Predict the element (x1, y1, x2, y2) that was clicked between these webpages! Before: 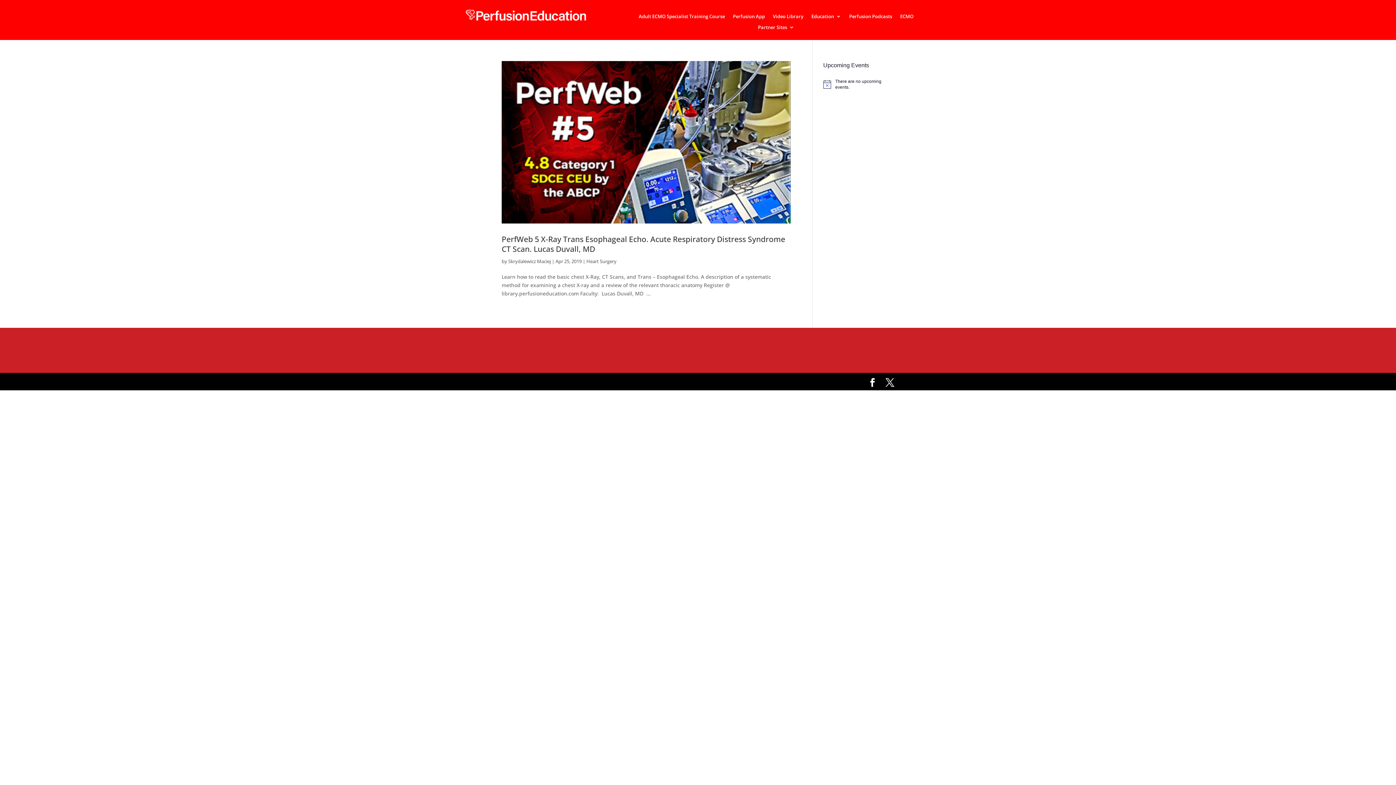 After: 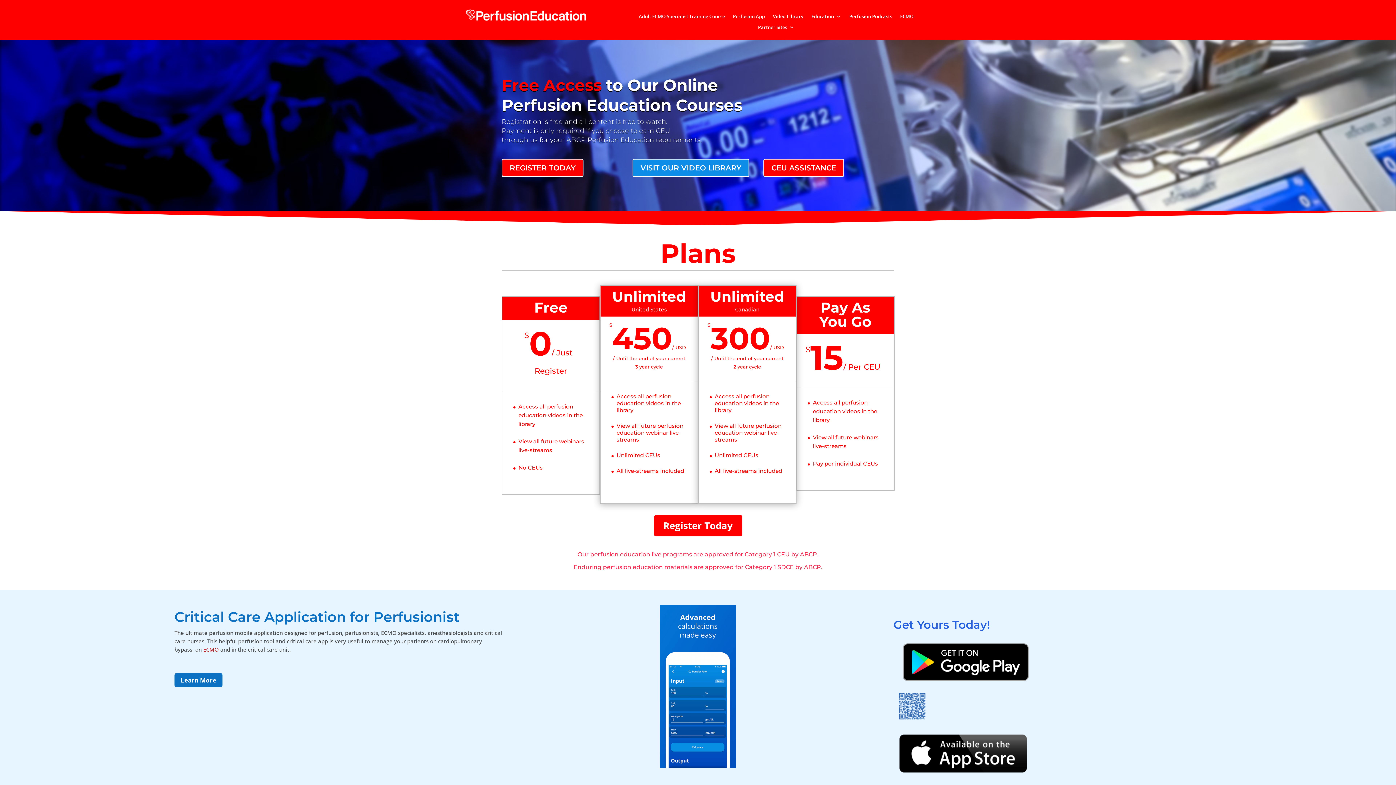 Action: bbox: (463, 17, 588, 24)